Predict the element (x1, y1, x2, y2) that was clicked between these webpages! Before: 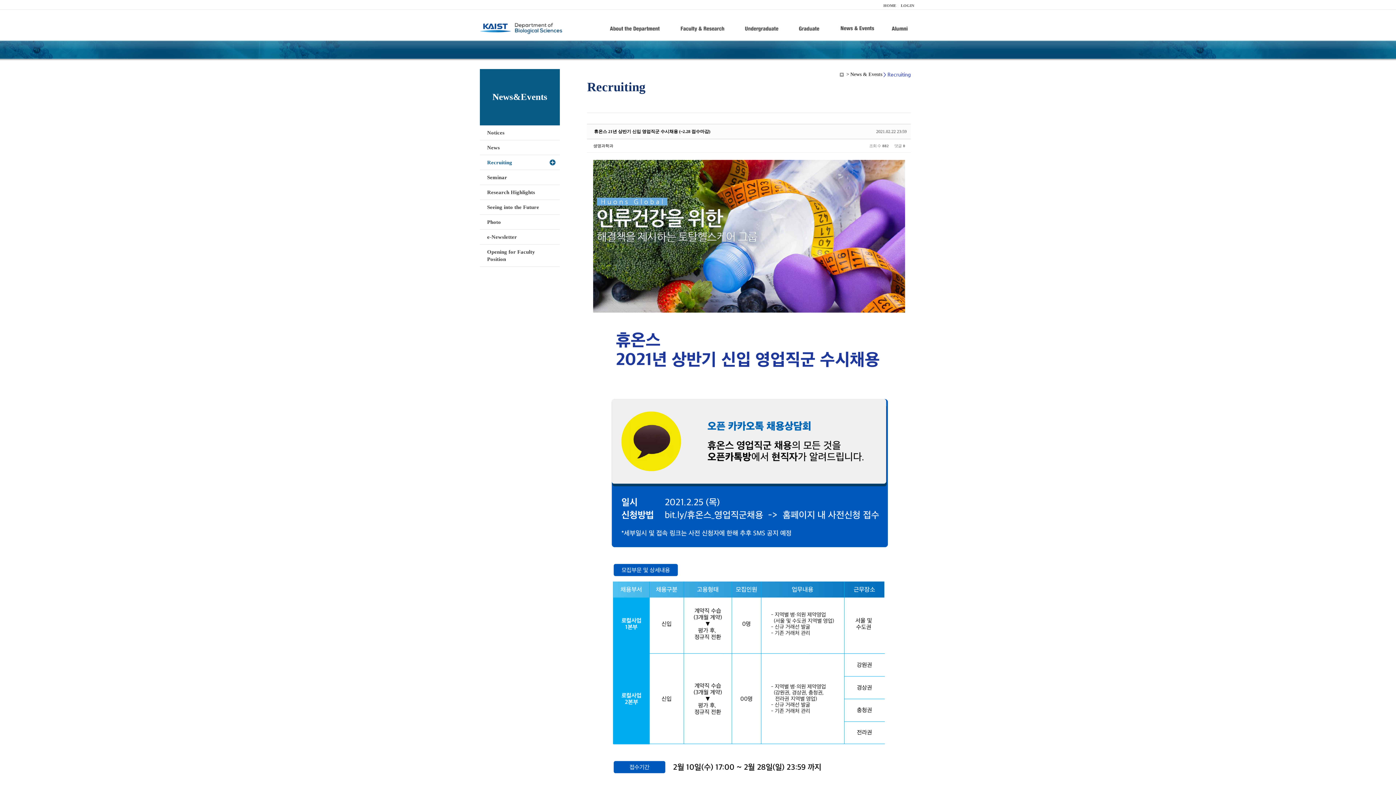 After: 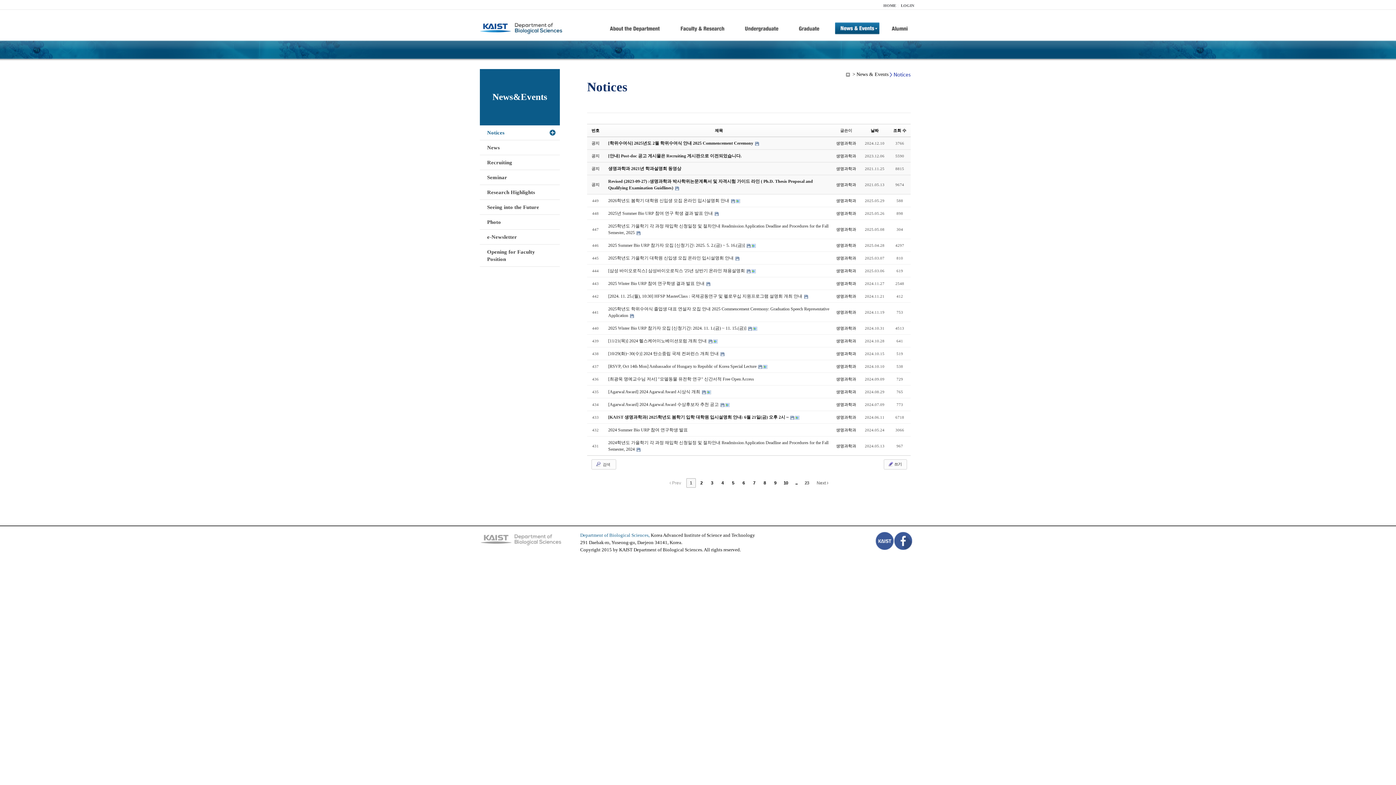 Action: label: Notices bbox: (480, 125, 560, 140)